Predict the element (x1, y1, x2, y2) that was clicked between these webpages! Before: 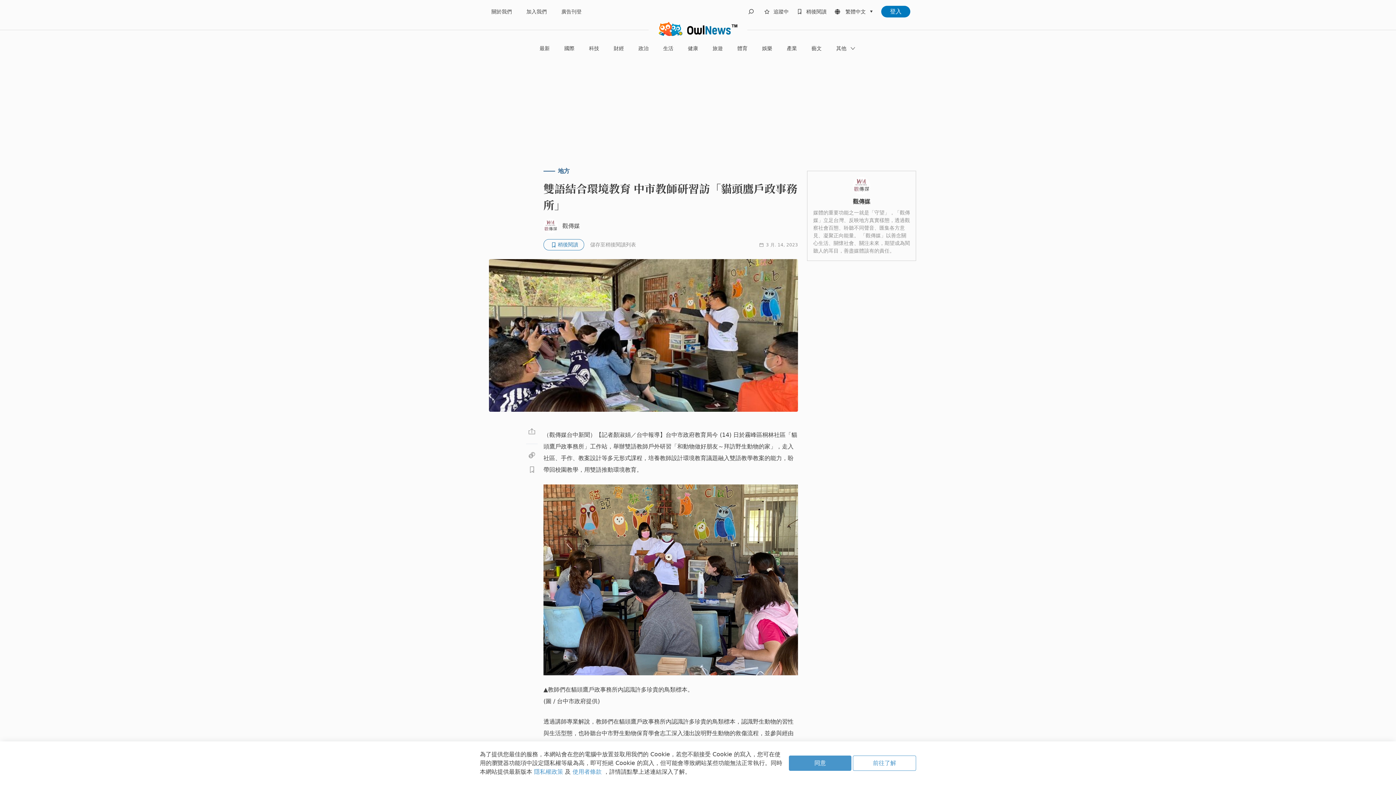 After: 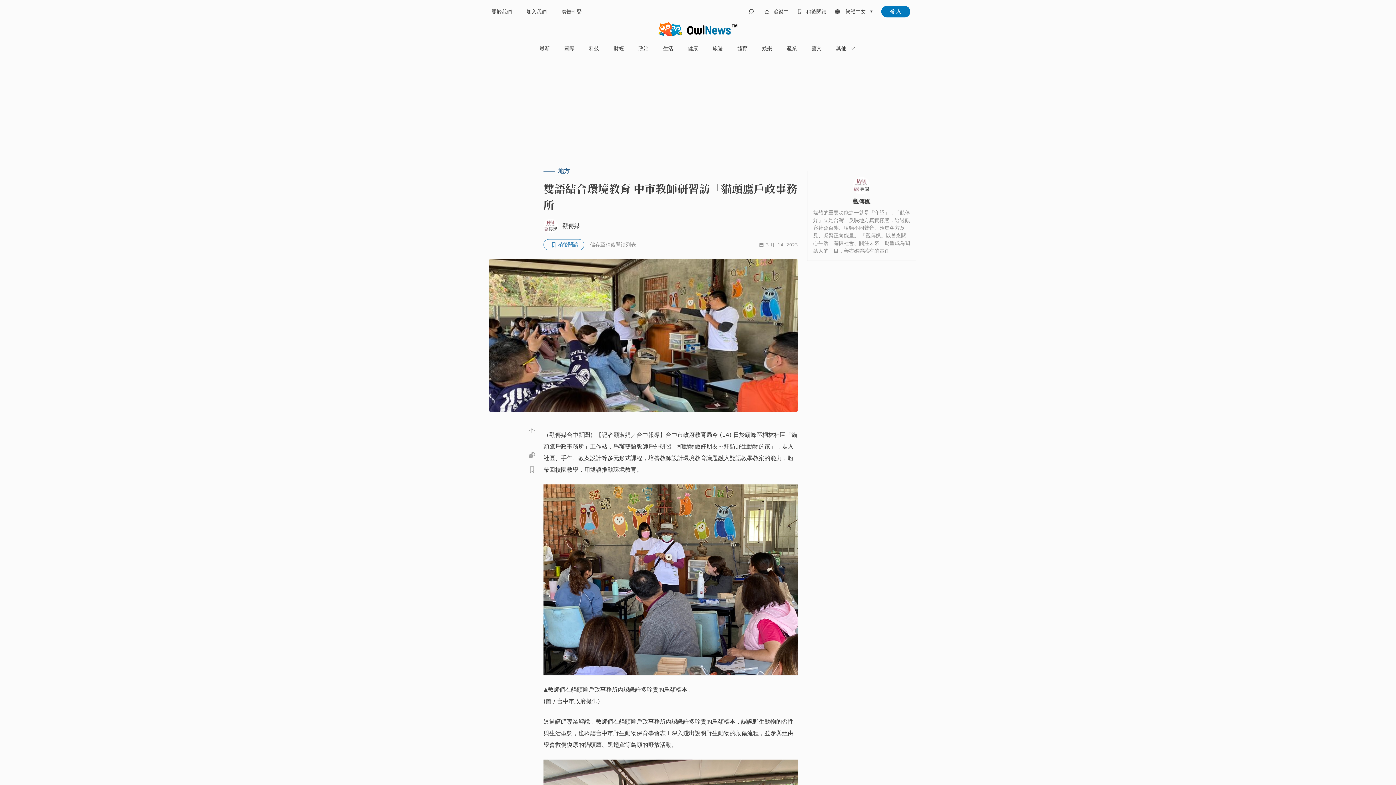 Action: label: 同意 bbox: (789, 756, 851, 771)